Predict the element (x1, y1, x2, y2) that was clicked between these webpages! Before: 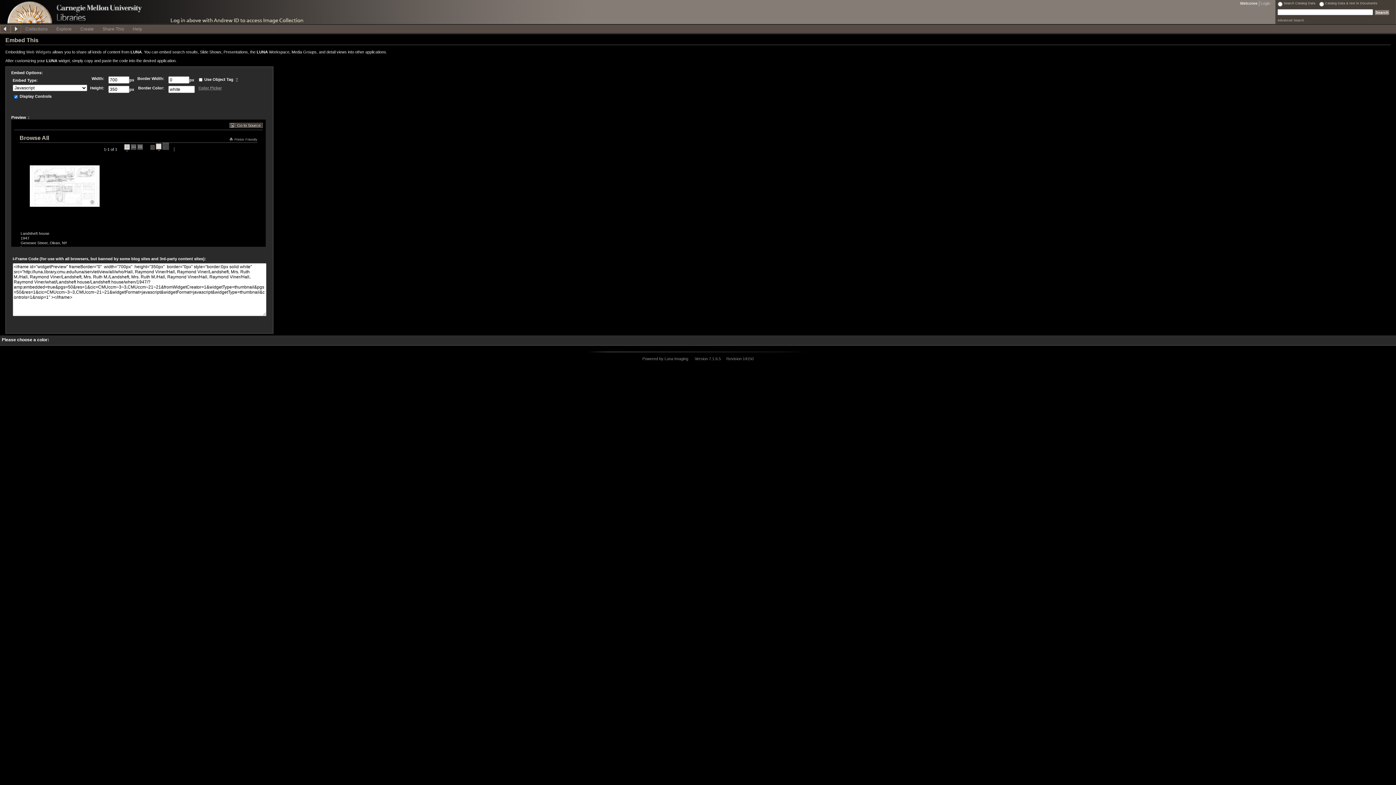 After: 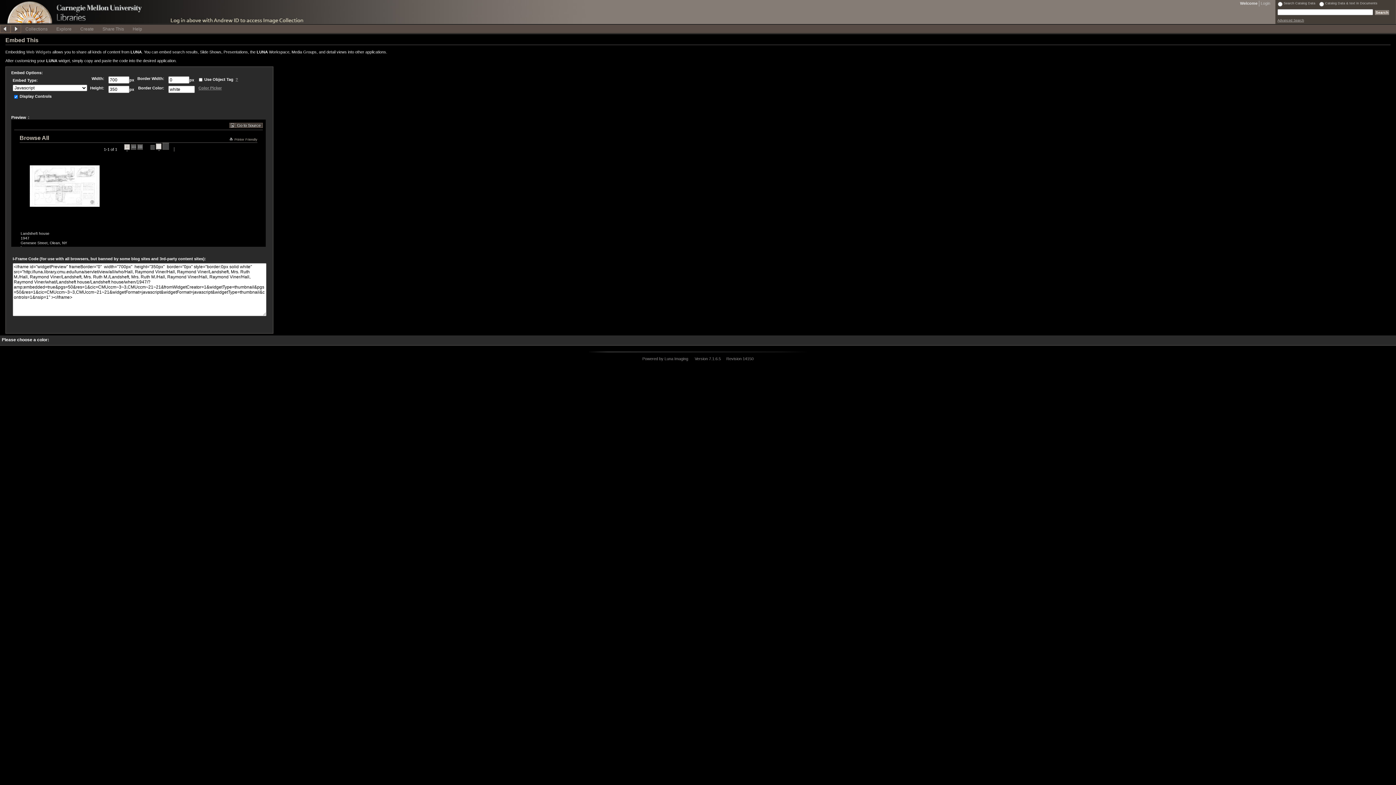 Action: label: Advanced Search bbox: (1277, 18, 1304, 22)